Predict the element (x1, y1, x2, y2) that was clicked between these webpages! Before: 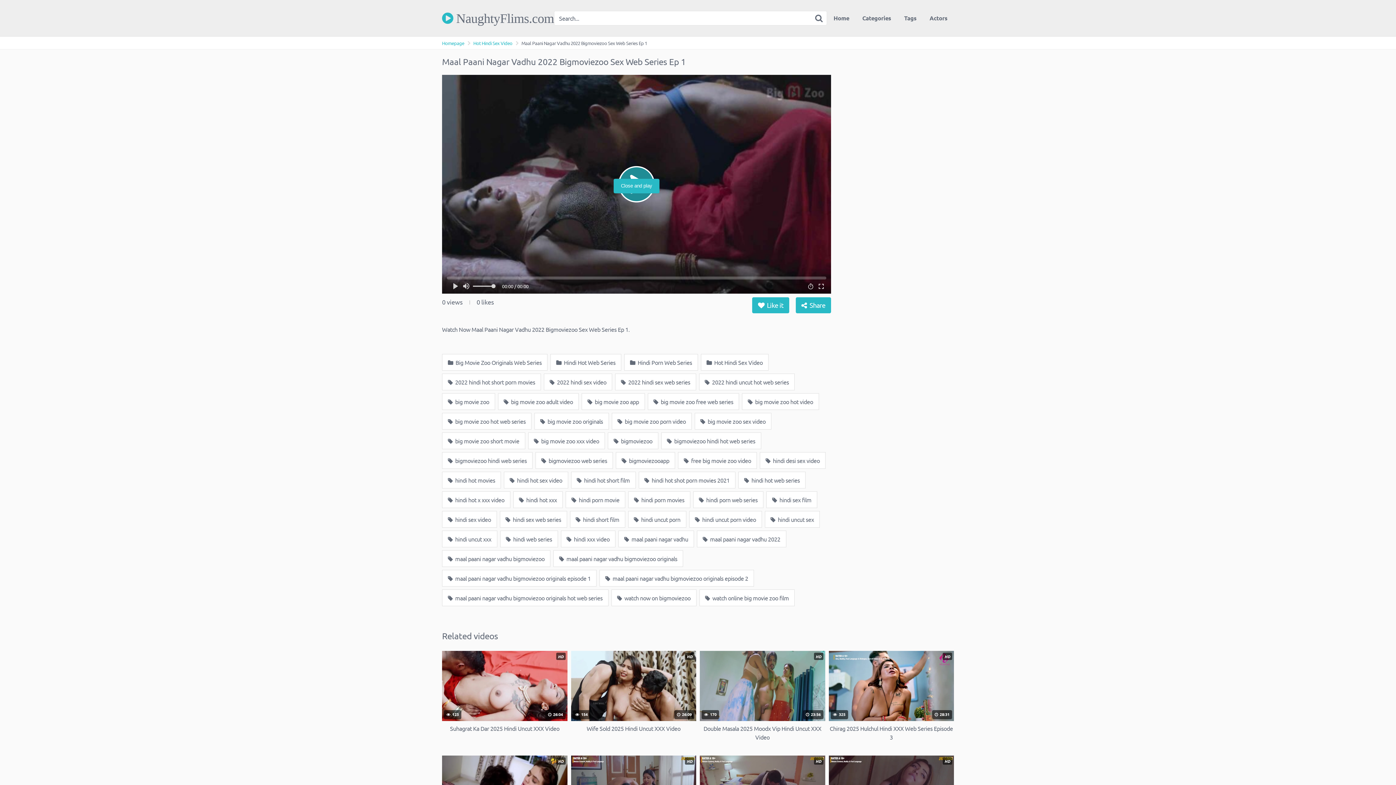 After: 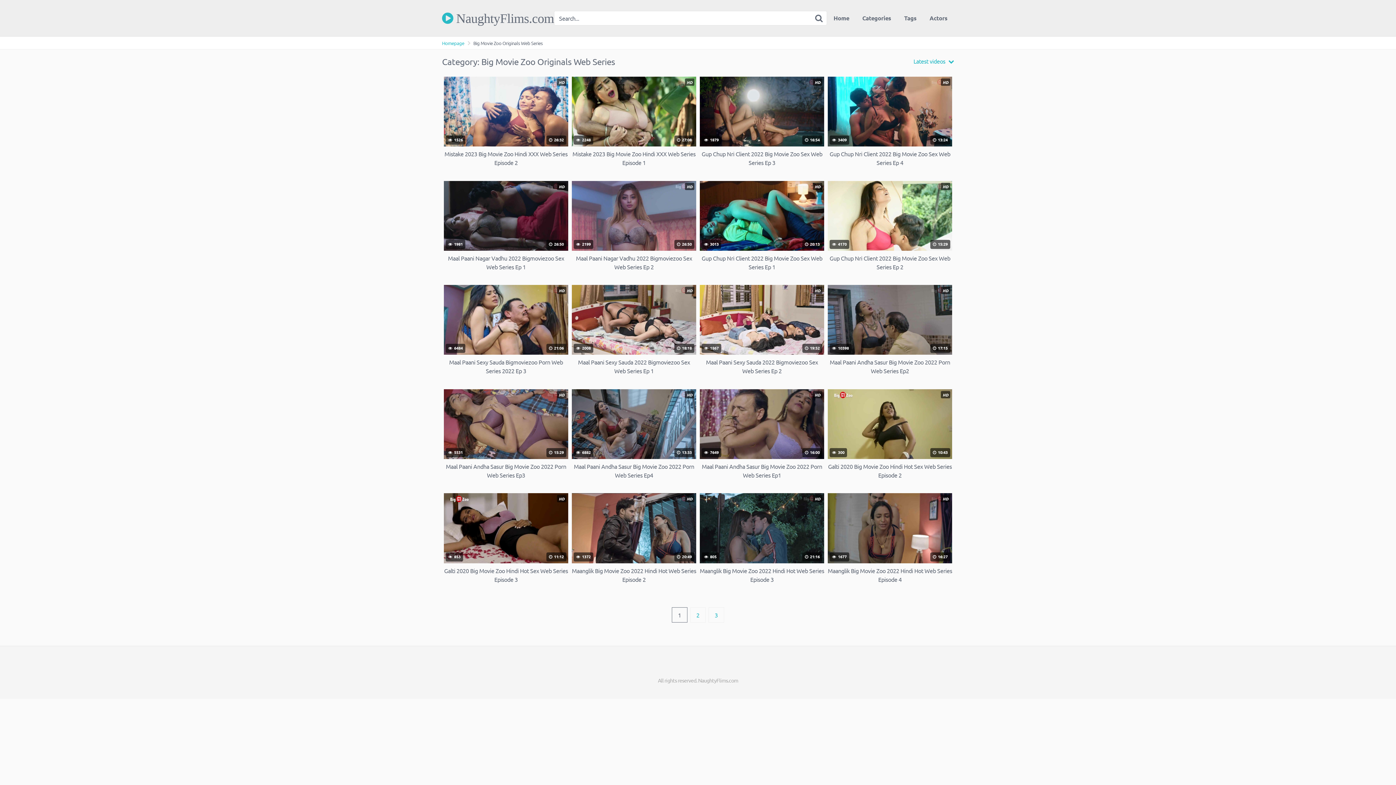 Action: label:  Big Movie Zoo Originals Web Series bbox: (442, 354, 547, 370)